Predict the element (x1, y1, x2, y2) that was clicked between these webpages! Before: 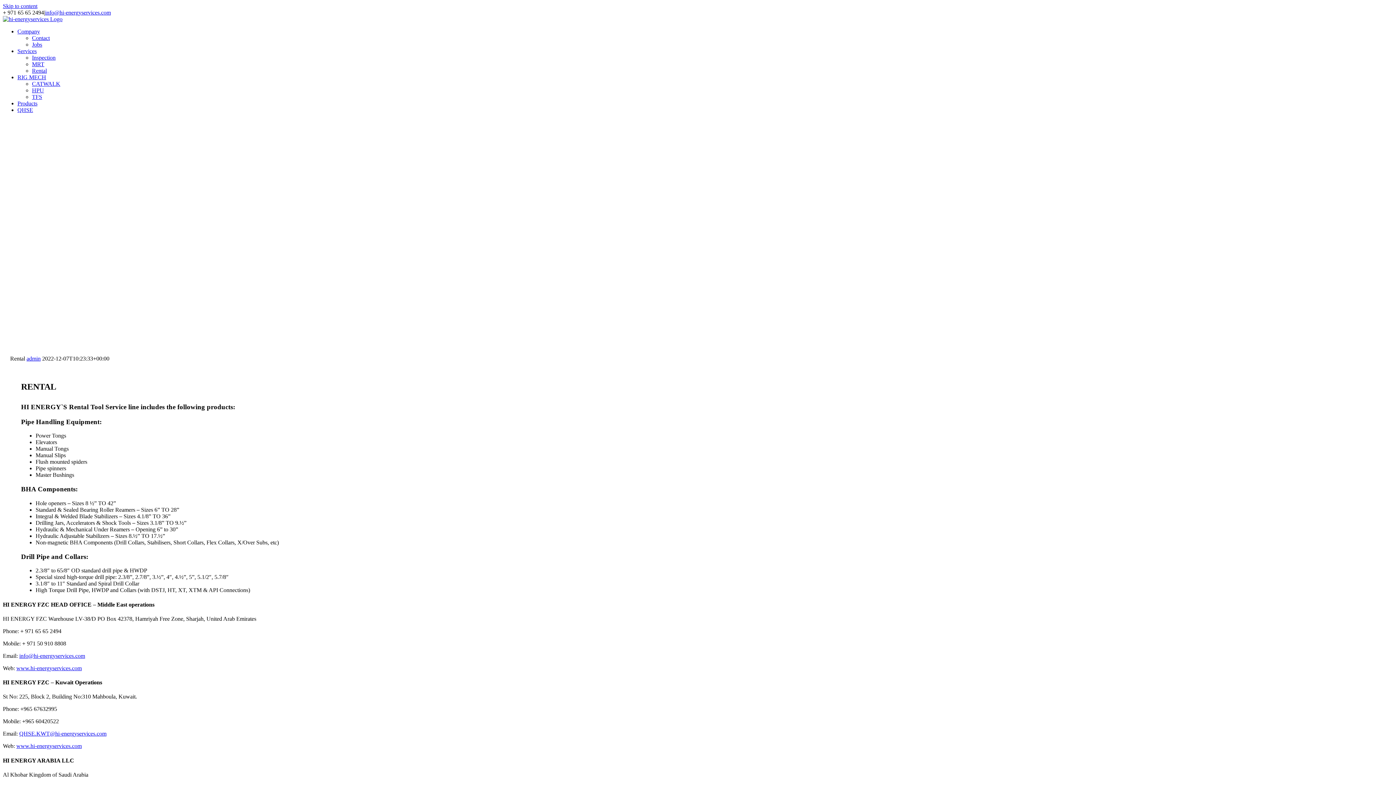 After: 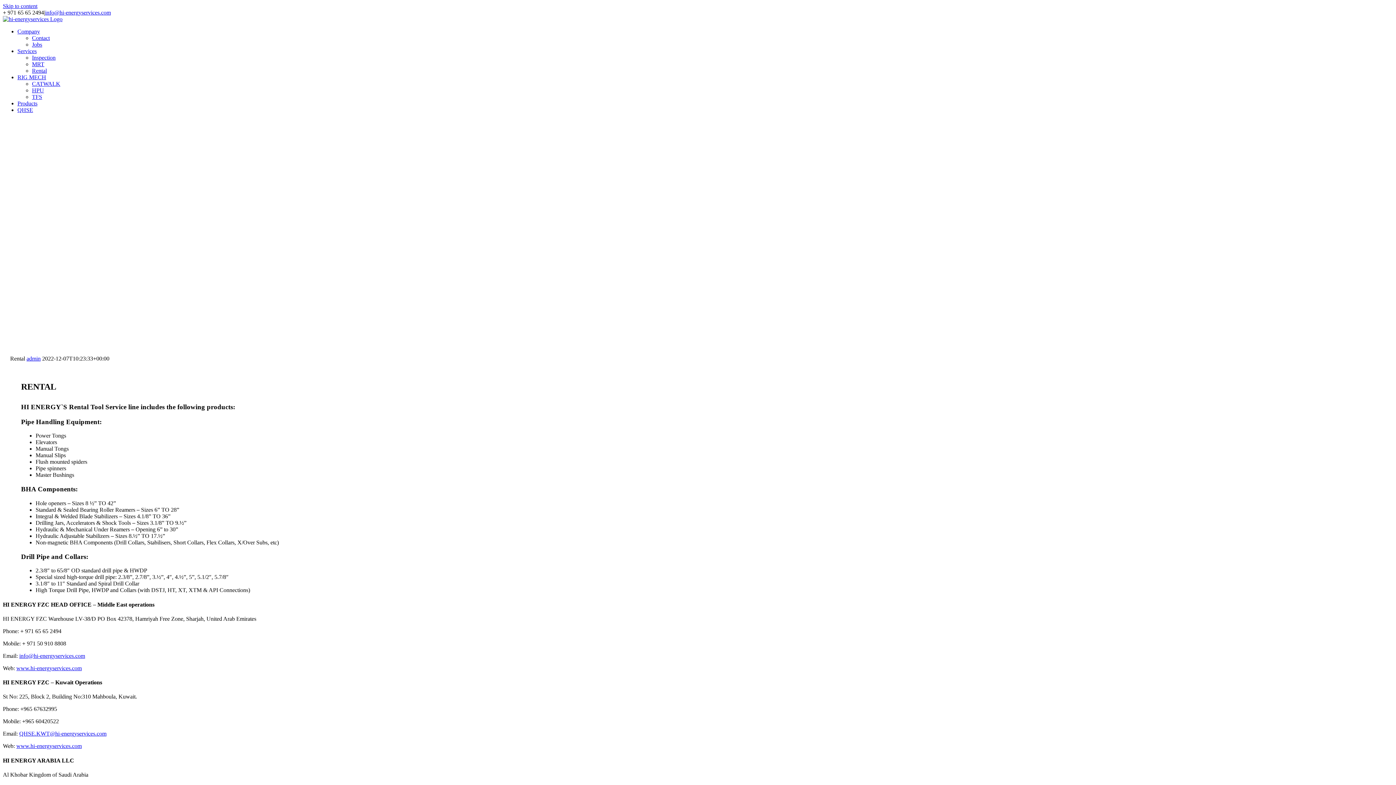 Action: bbox: (19, 653, 85, 659) label: info@hi-energyservices.com